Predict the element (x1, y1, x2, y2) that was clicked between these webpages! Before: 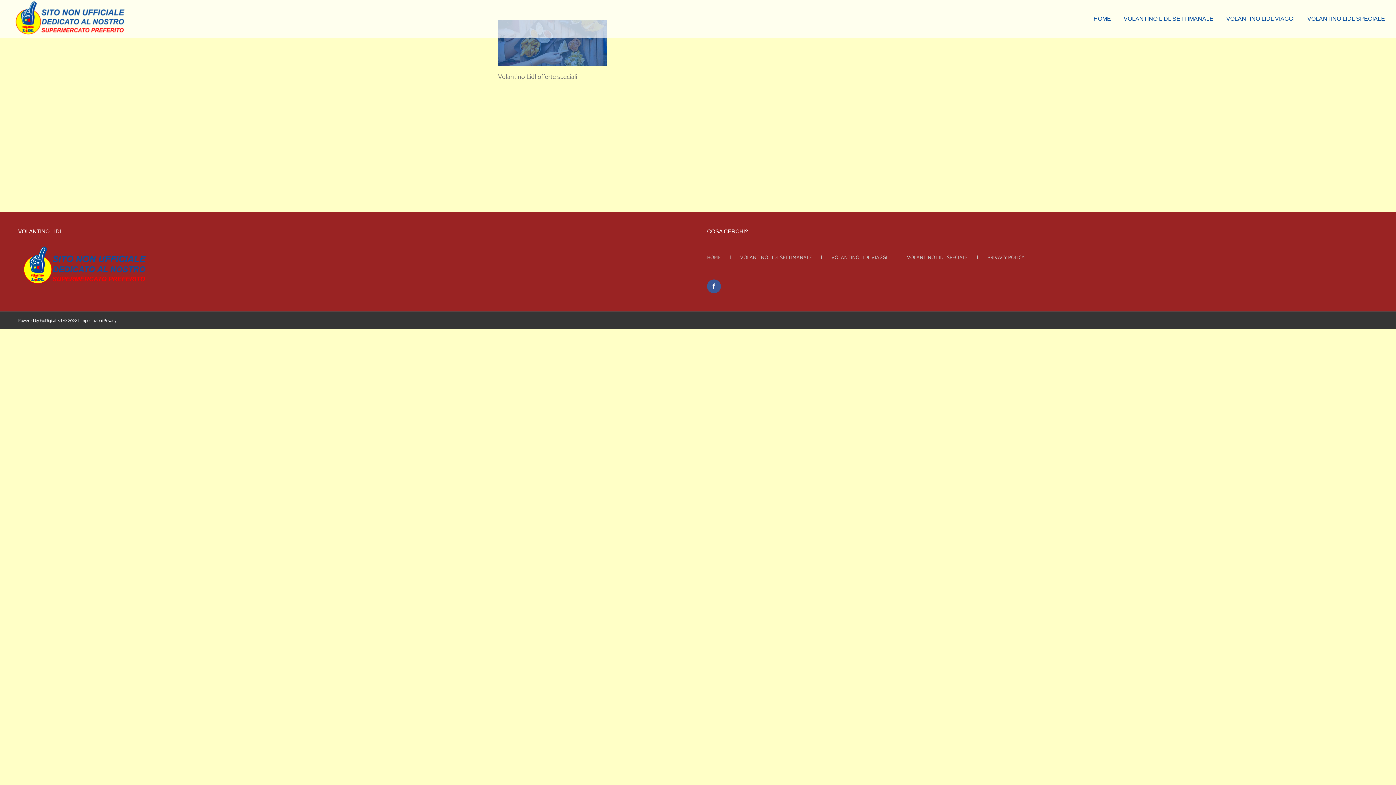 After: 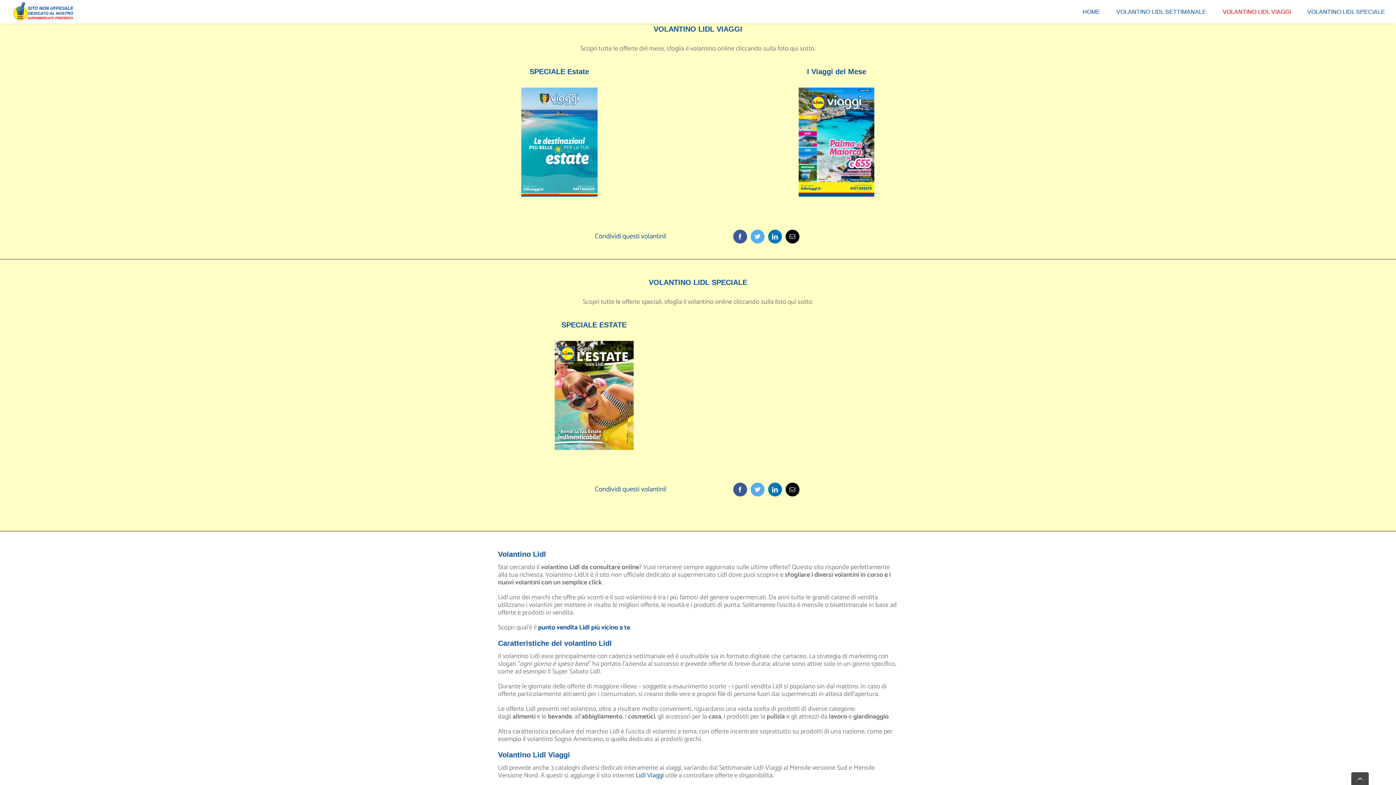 Action: label: VOLANTINO LIDL VIAGGI bbox: (831, 255, 907, 261)